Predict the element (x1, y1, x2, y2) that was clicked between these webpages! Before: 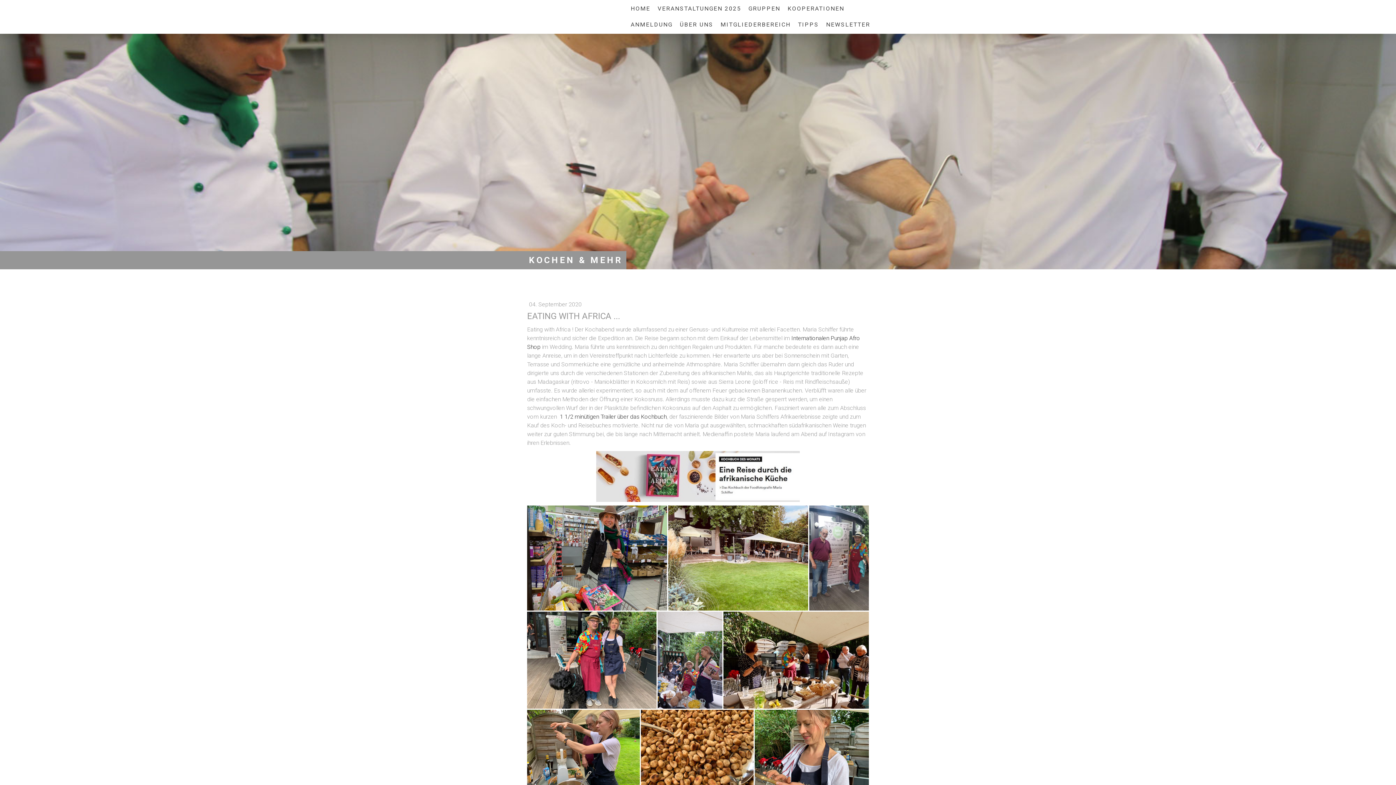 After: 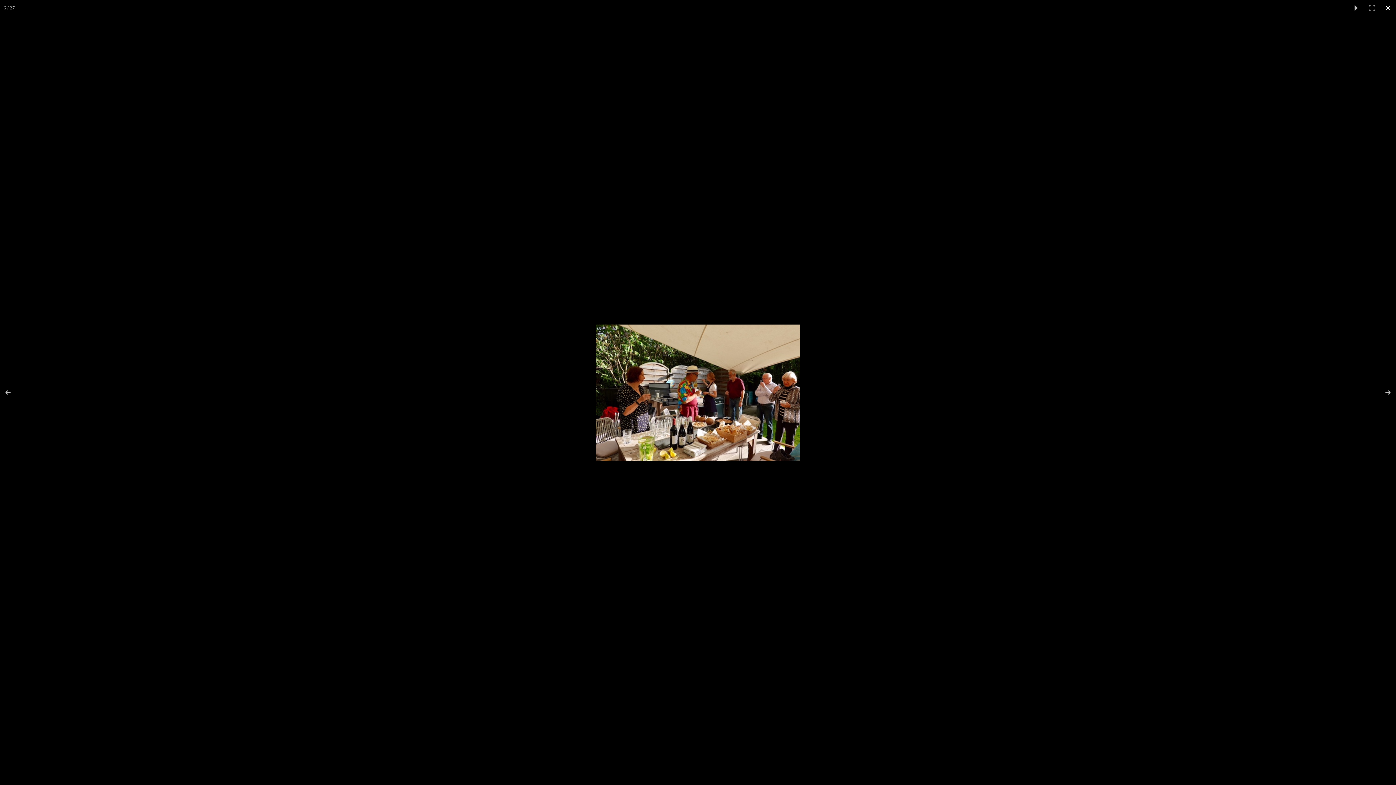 Action: bbox: (723, 612, 869, 709)